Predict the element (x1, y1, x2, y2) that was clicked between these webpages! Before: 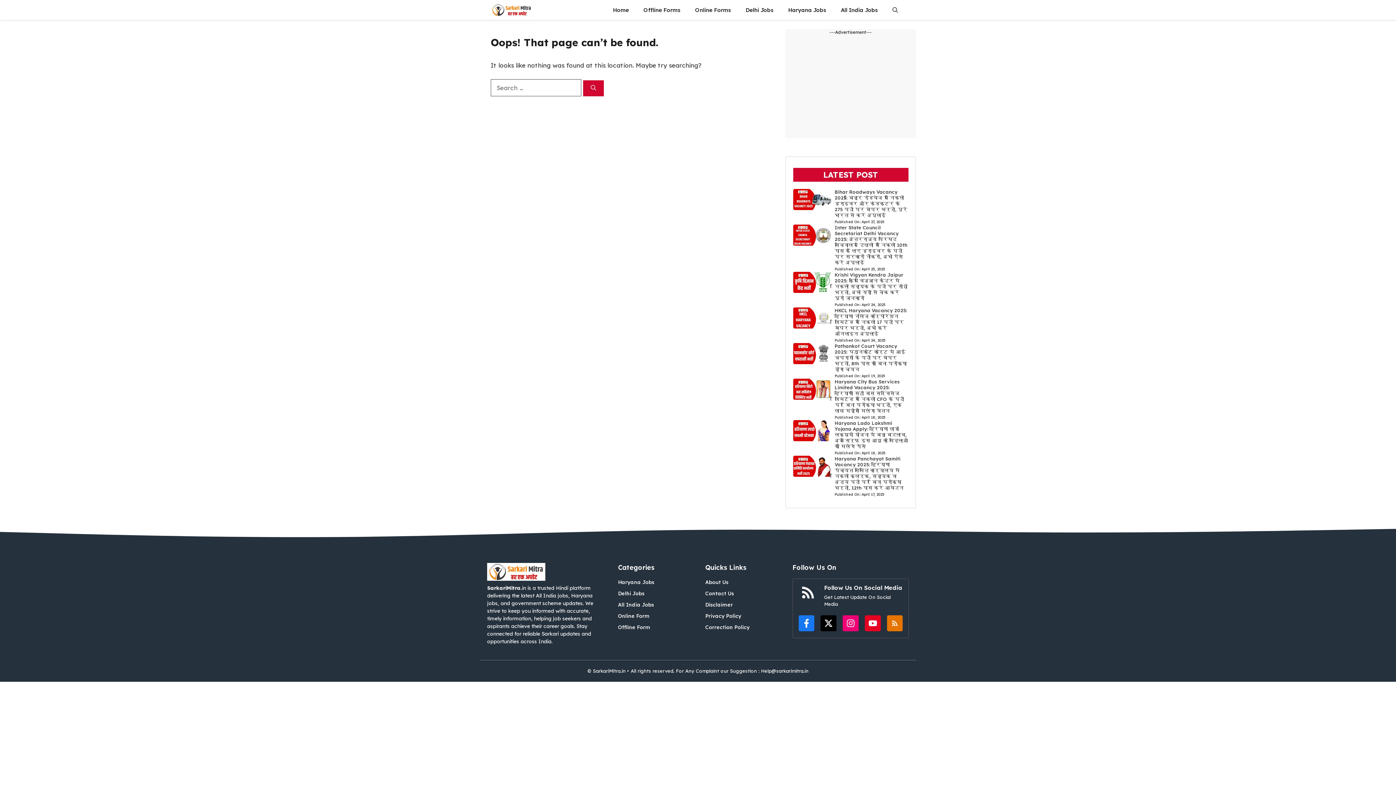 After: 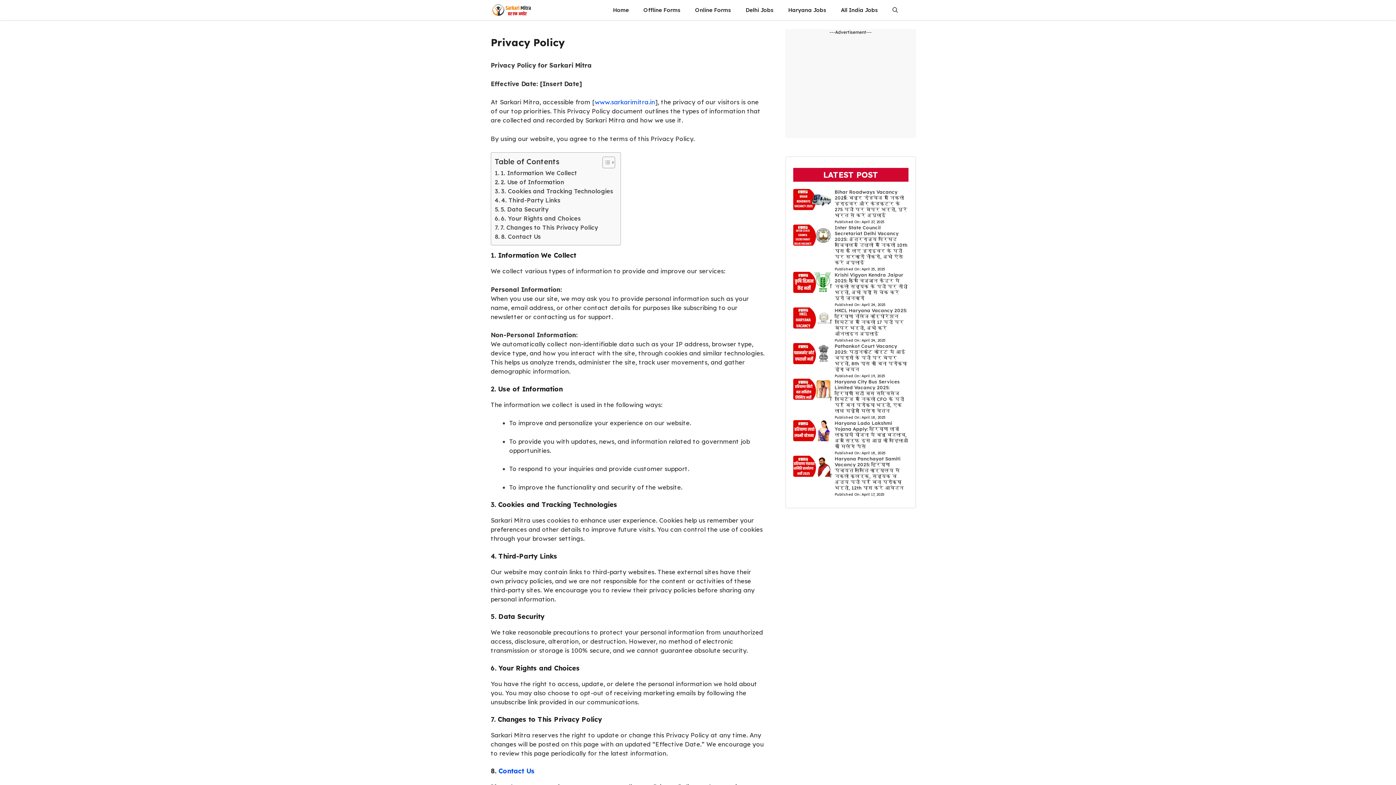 Action: bbox: (705, 612, 741, 620) label: Privacy Policy